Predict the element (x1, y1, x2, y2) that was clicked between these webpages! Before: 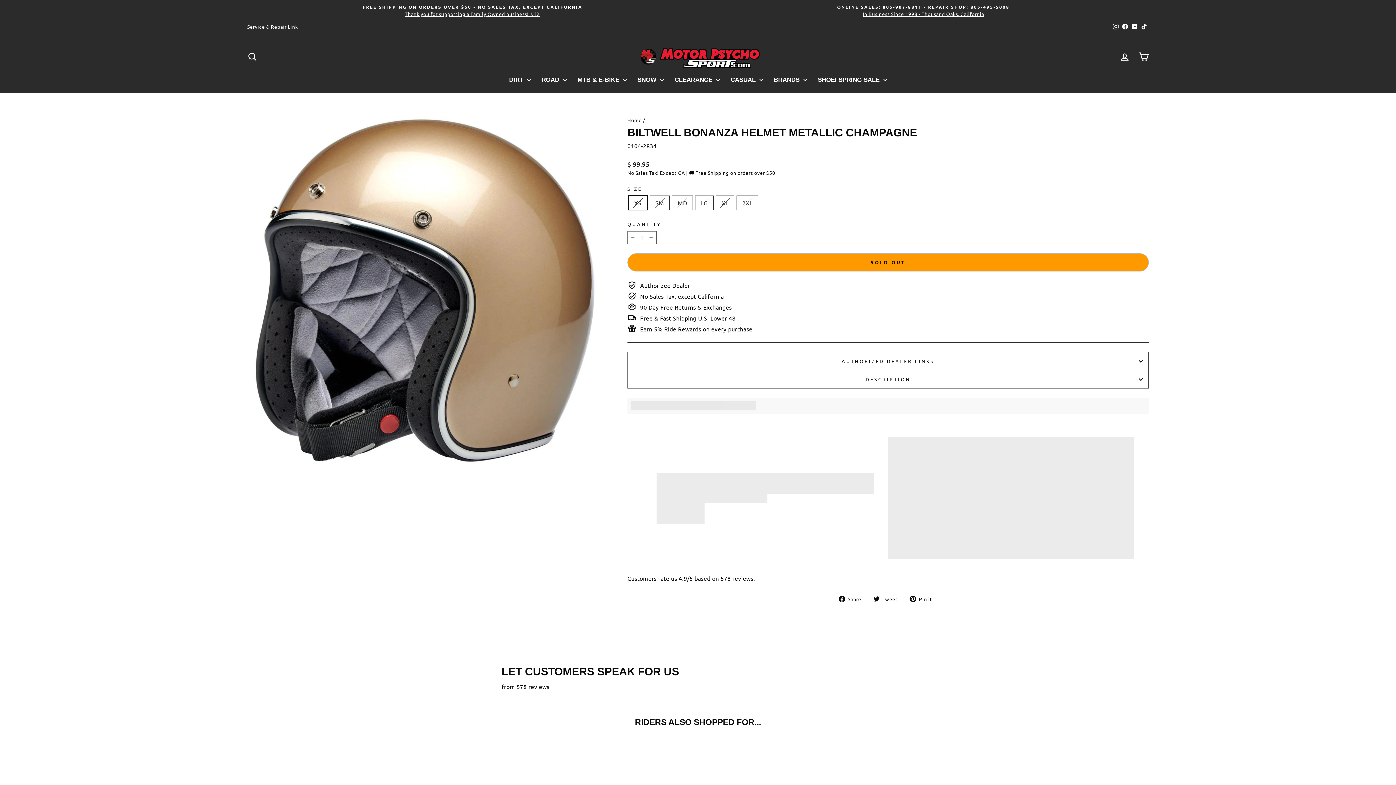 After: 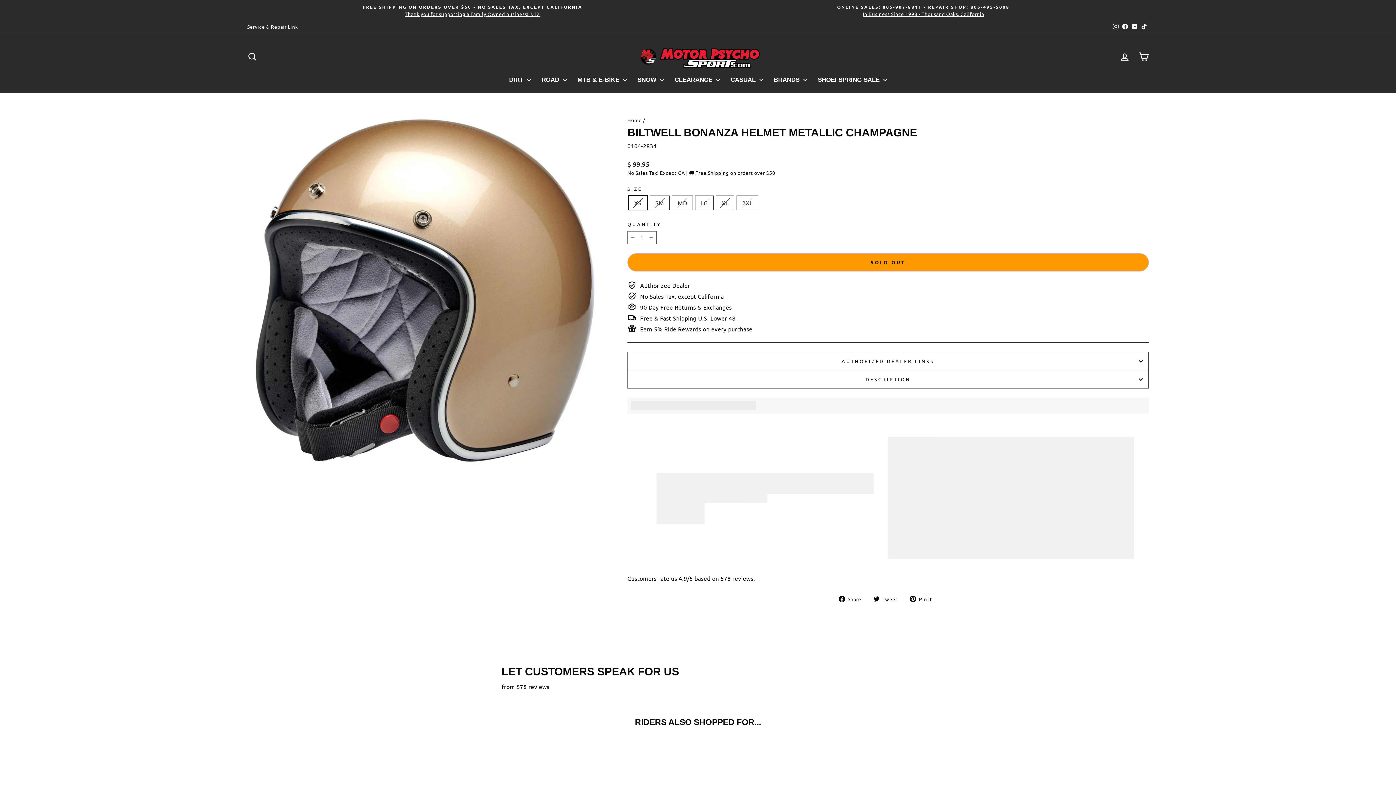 Action: label: Instagram bbox: (1111, 21, 1120, 32)